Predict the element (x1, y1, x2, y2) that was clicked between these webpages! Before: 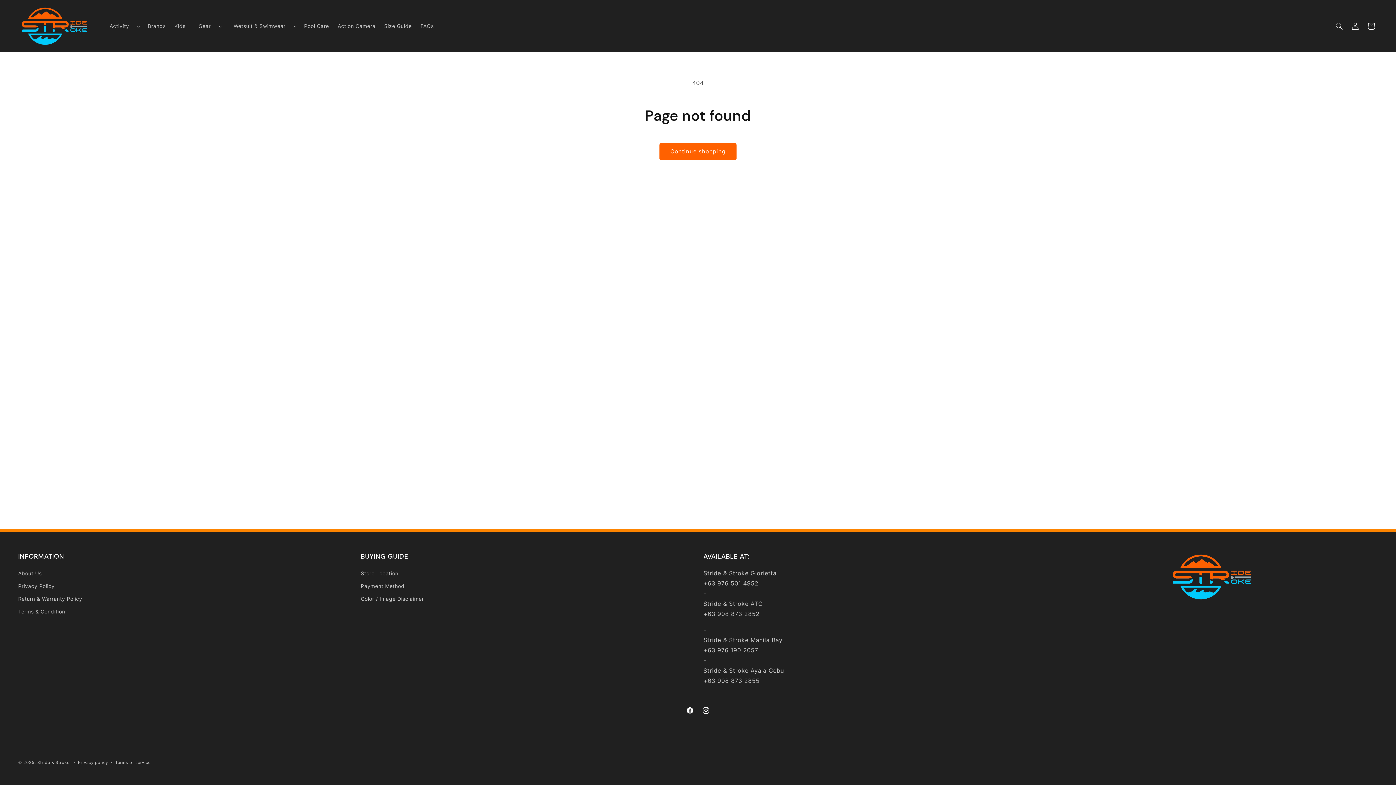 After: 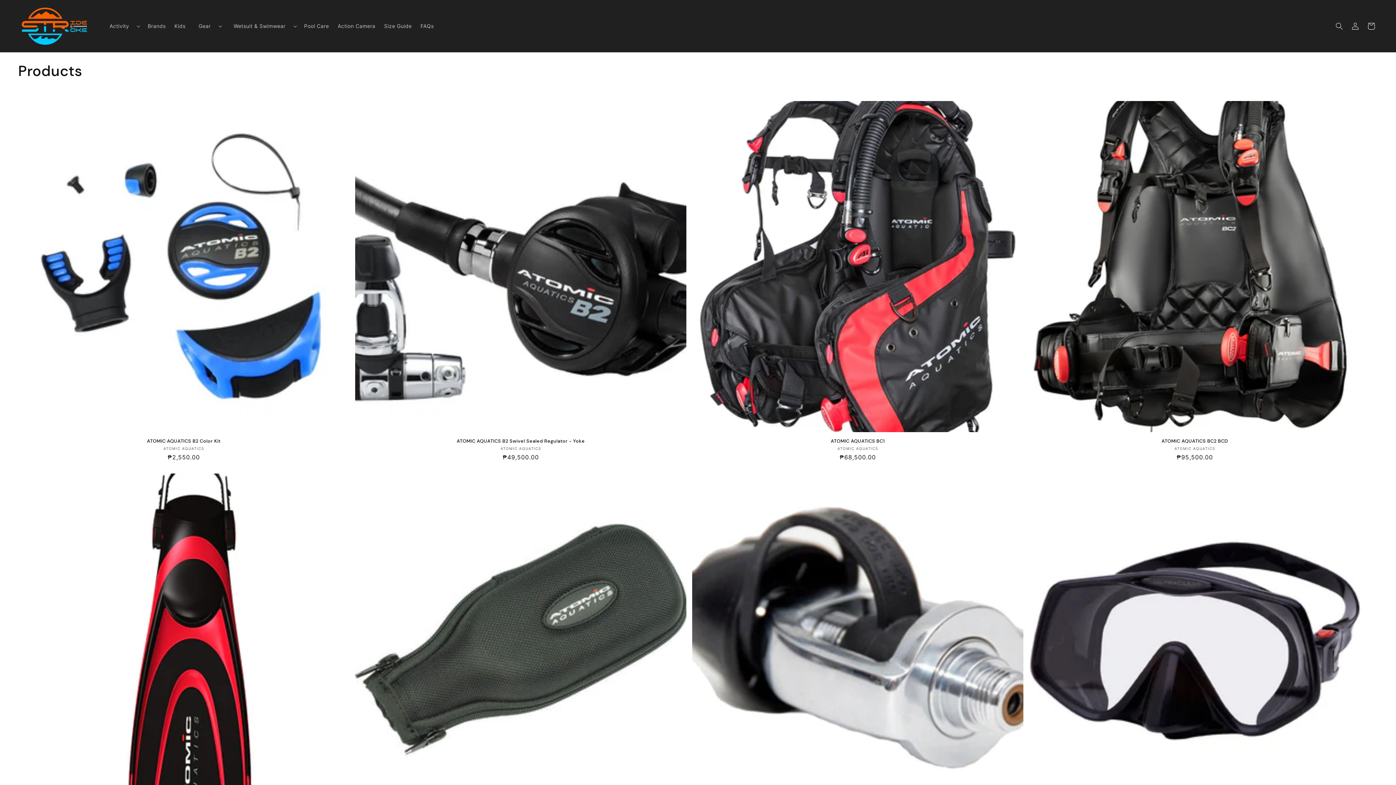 Action: label: Continue shopping bbox: (659, 143, 736, 160)